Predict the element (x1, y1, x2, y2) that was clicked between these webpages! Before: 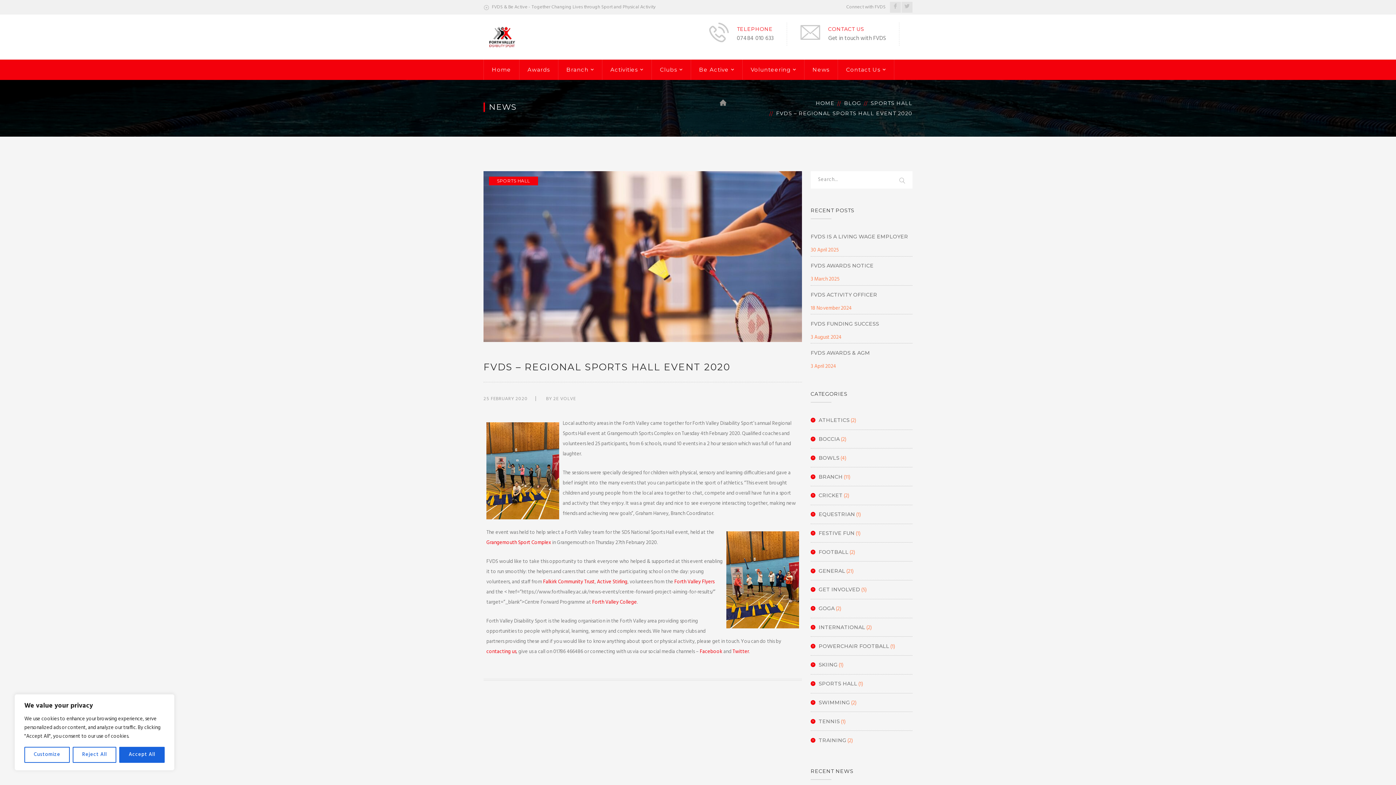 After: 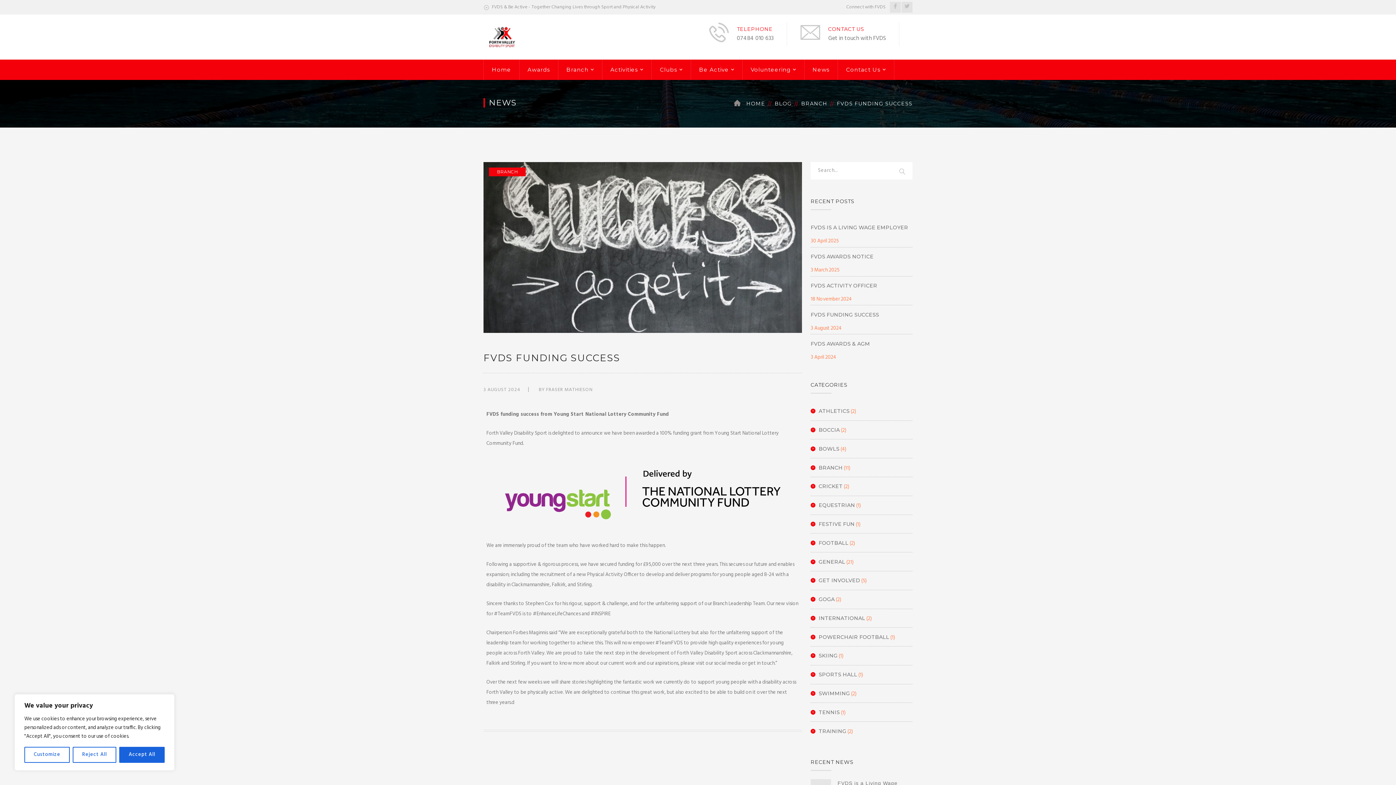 Action: bbox: (810, 315, 879, 332) label: FVDS FUNDING SUCCESS